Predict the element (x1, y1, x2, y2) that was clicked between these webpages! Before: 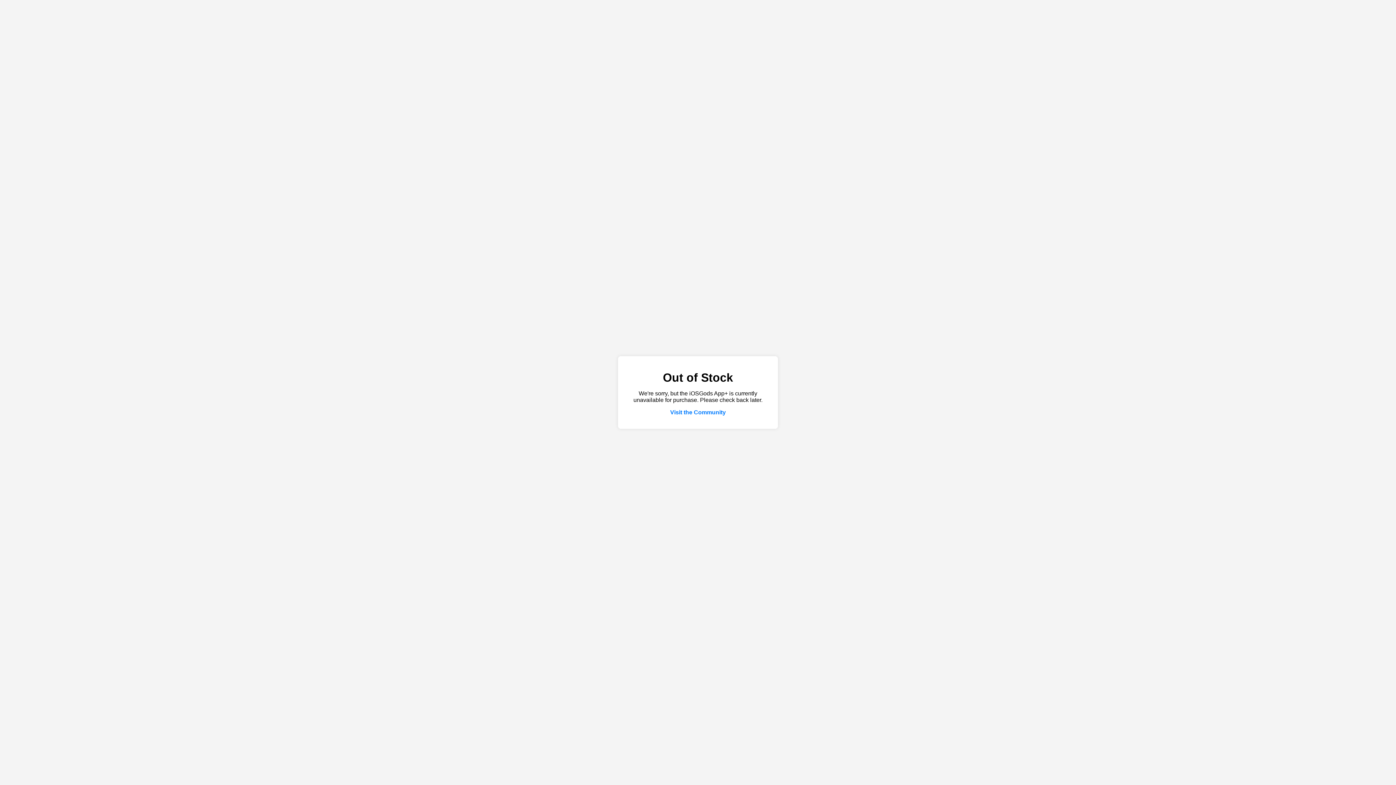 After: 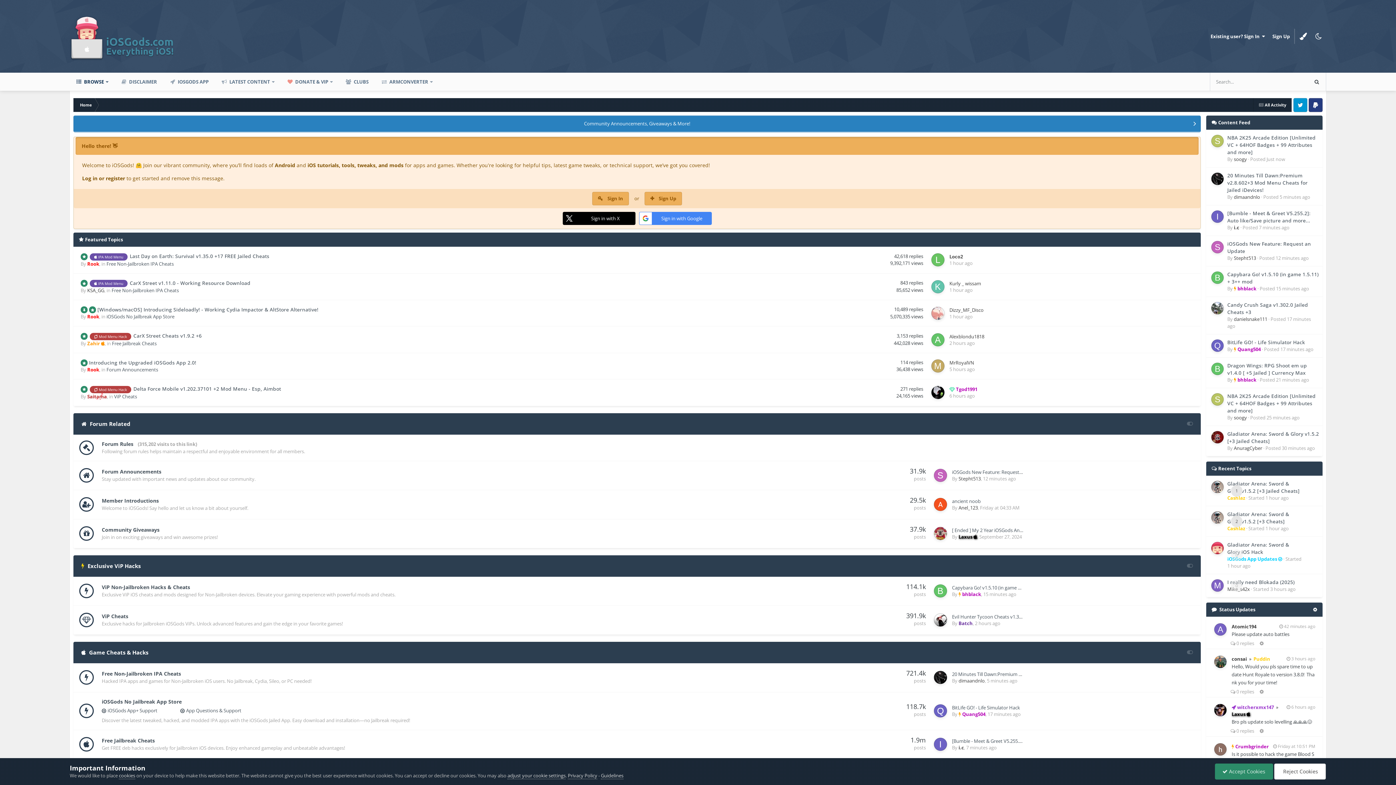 Action: label: Visit the Community bbox: (670, 409, 726, 415)